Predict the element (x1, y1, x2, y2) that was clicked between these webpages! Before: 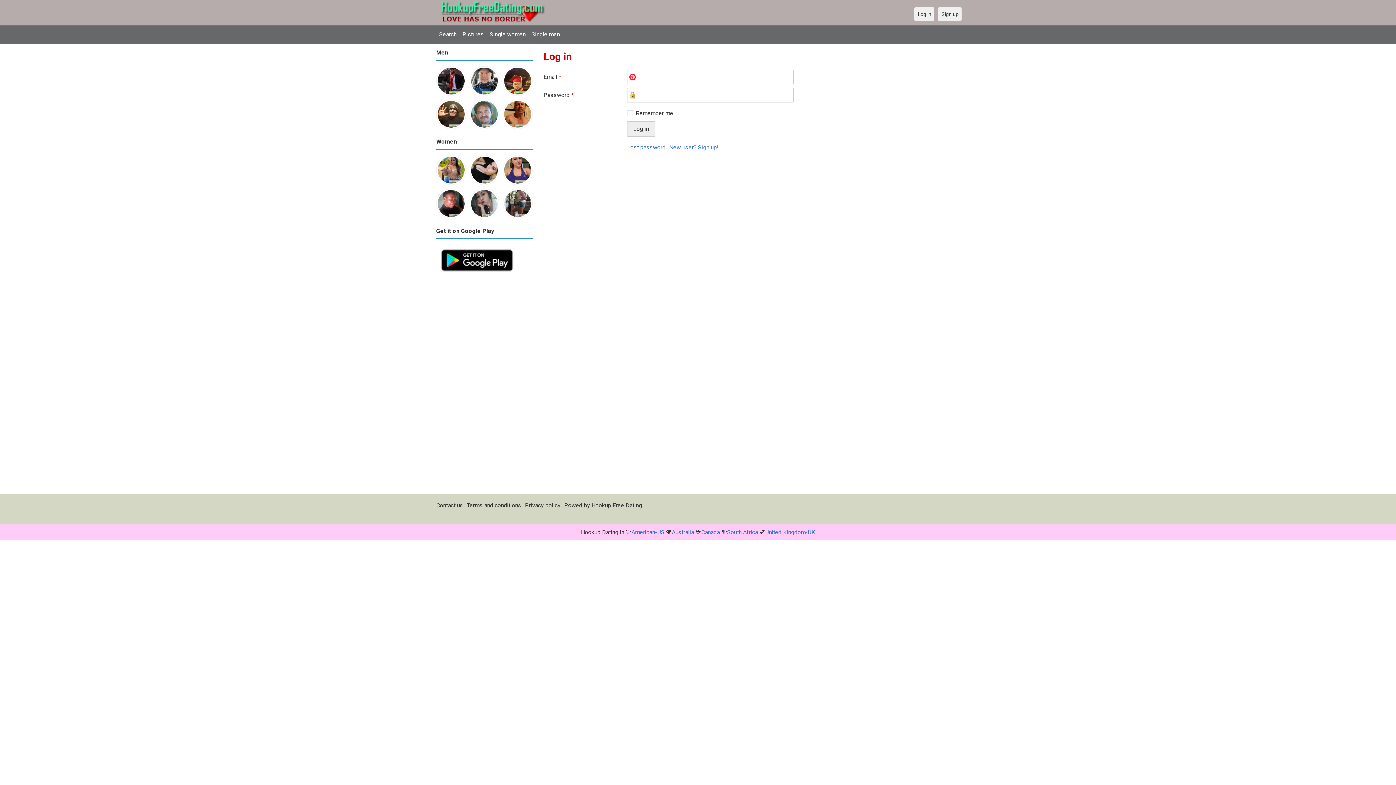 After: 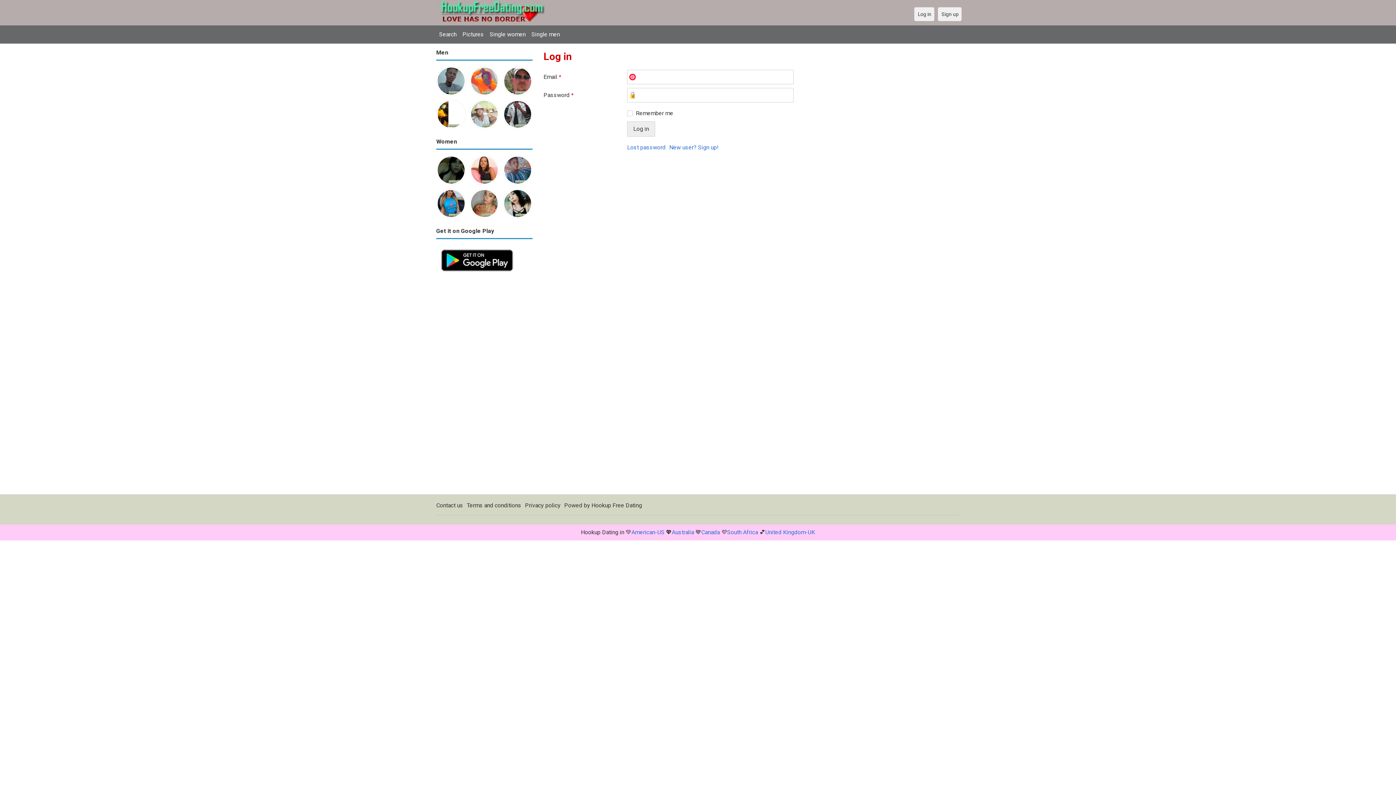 Action: bbox: (469, 156, 499, 162)